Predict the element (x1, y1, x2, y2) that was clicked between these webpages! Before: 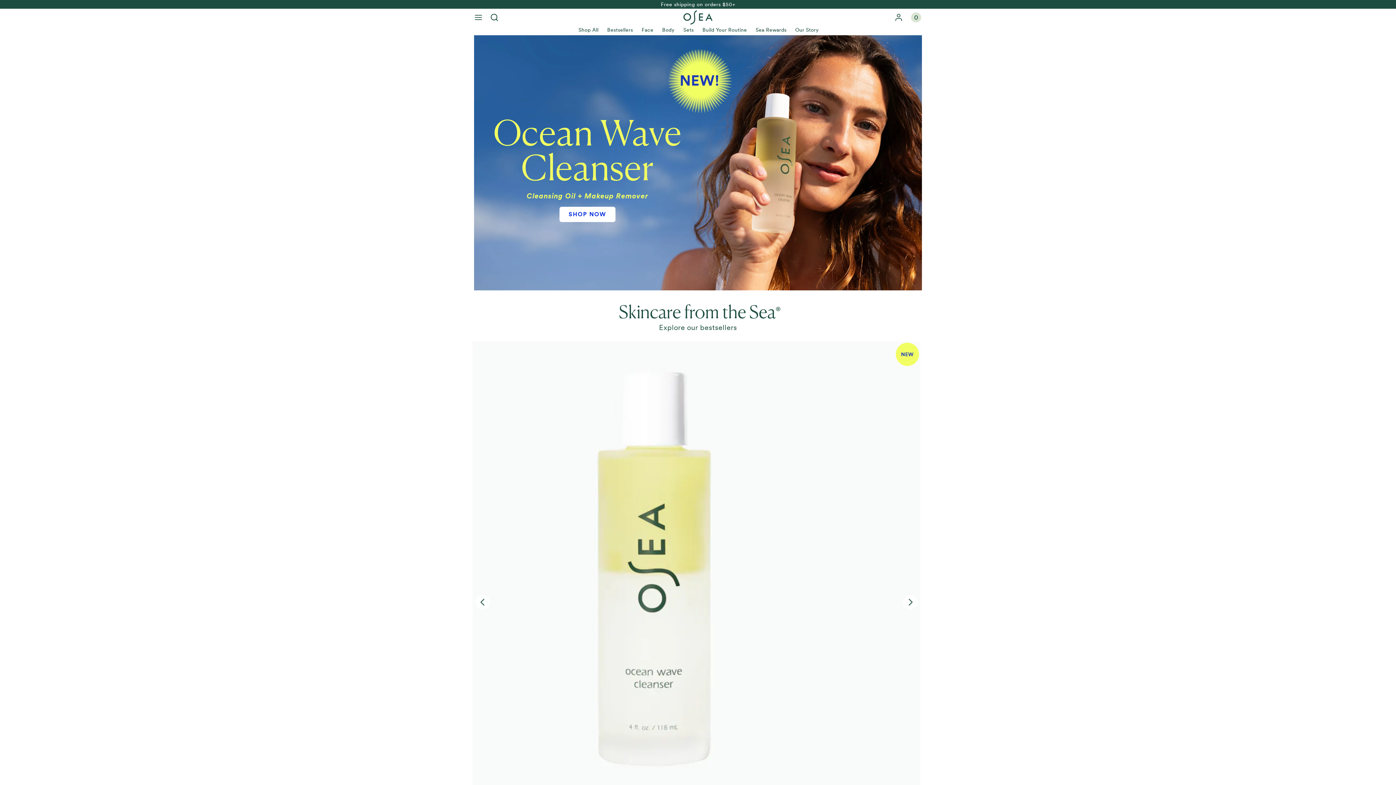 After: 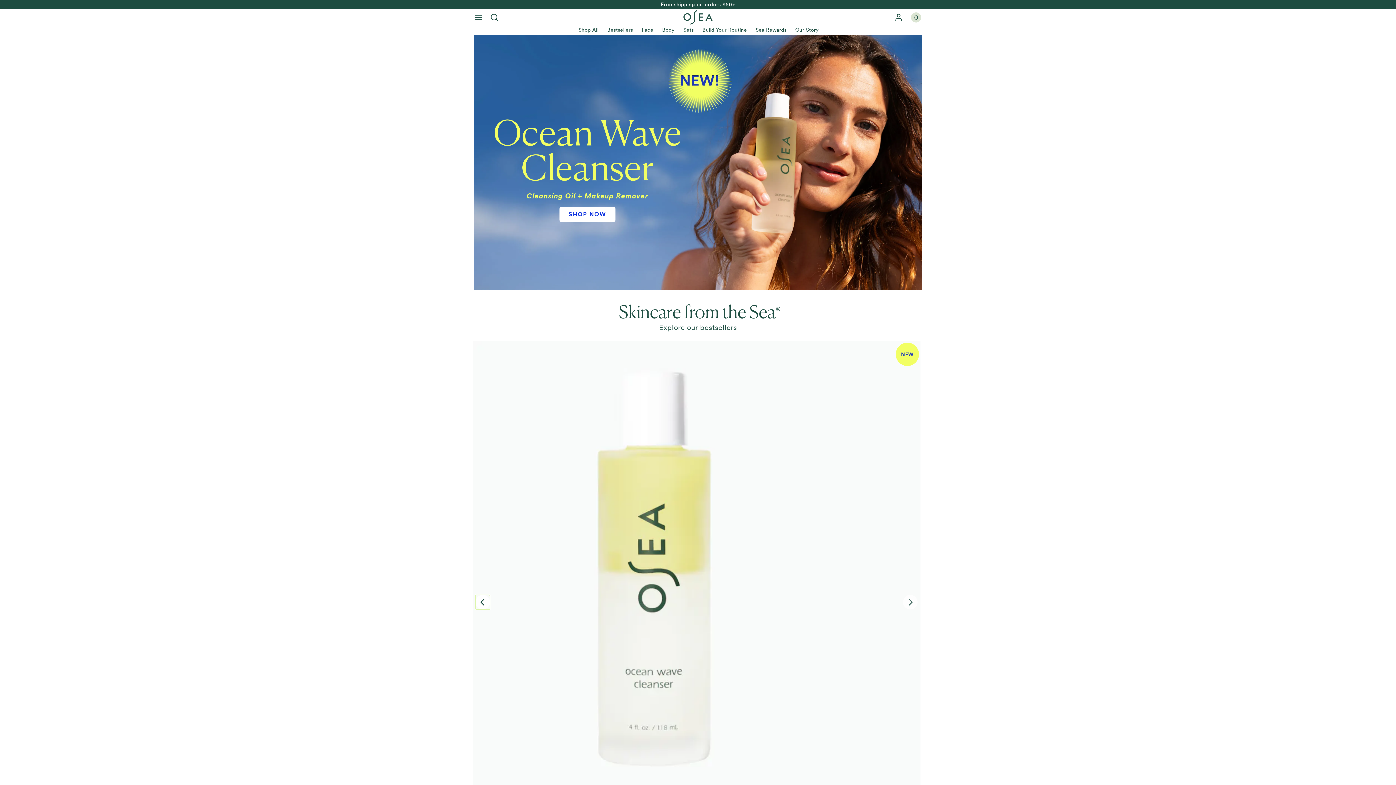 Action: label: Go to previous bbox: (475, 595, 490, 609)